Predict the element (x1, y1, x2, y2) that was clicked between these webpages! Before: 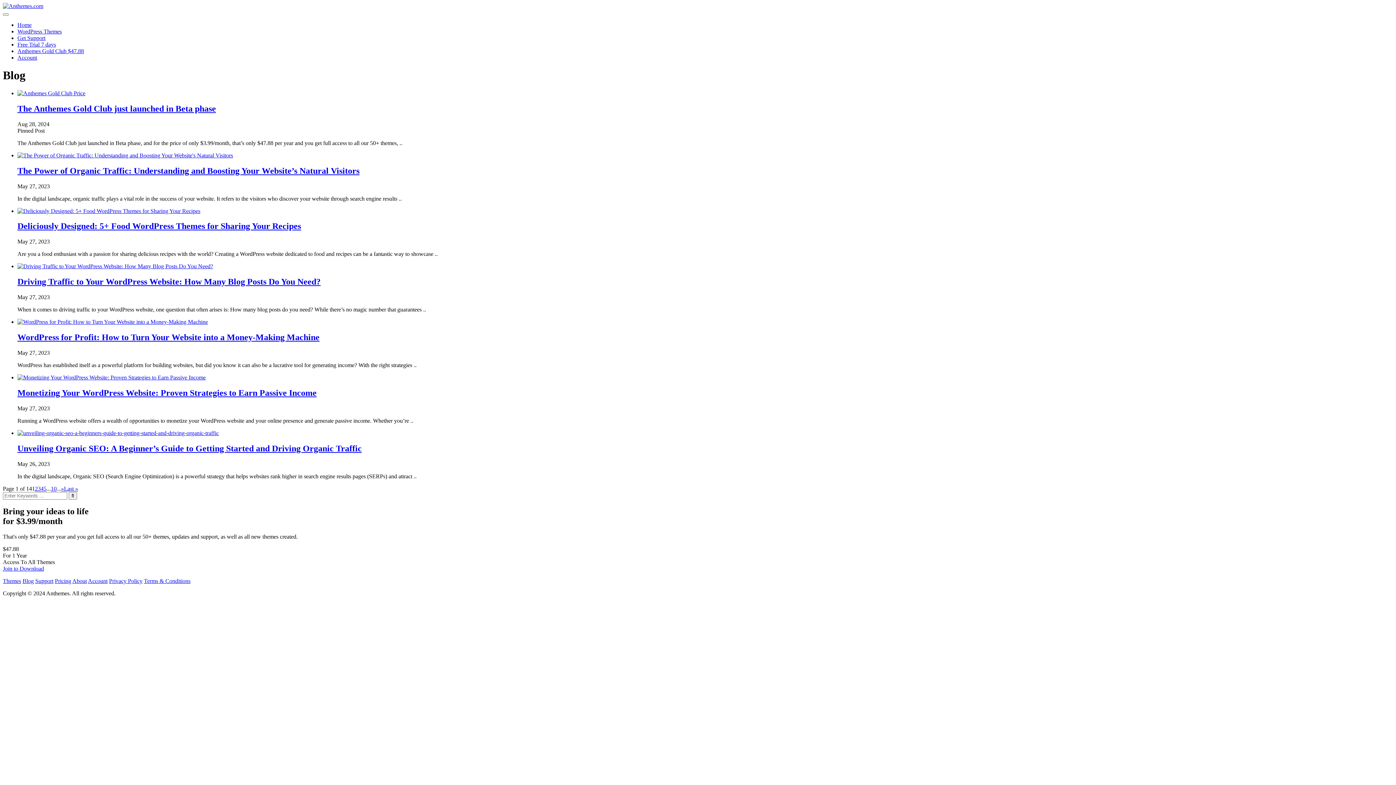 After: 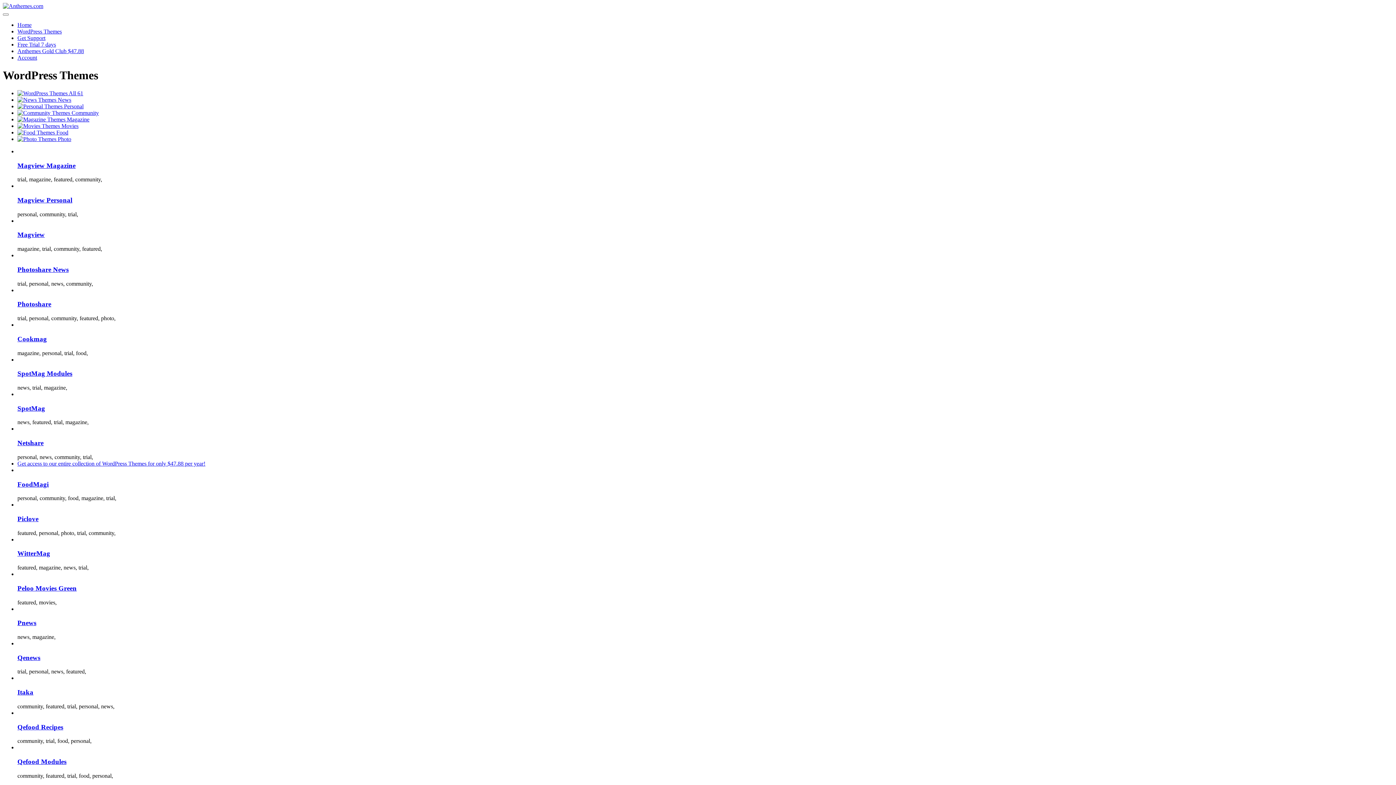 Action: bbox: (2, 578, 21, 584) label: Themes